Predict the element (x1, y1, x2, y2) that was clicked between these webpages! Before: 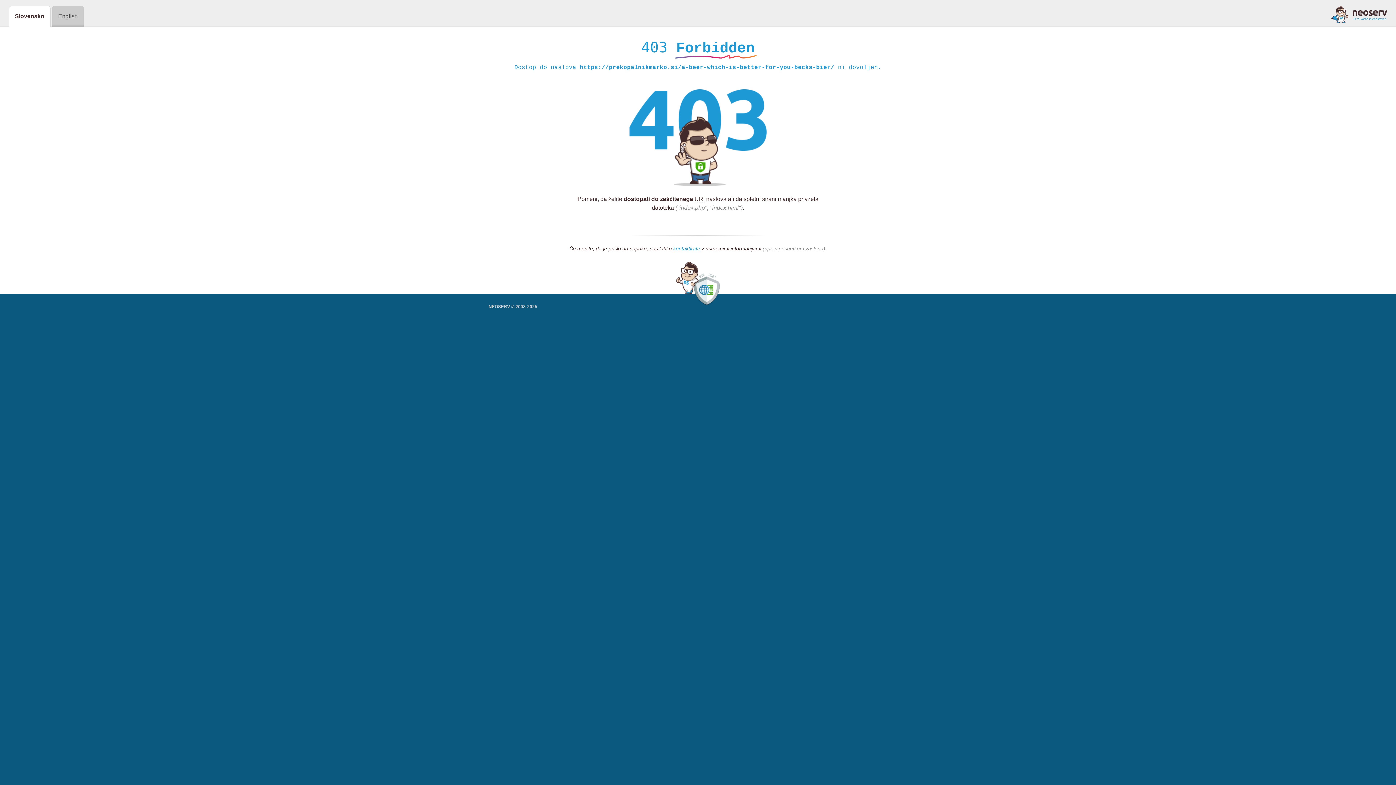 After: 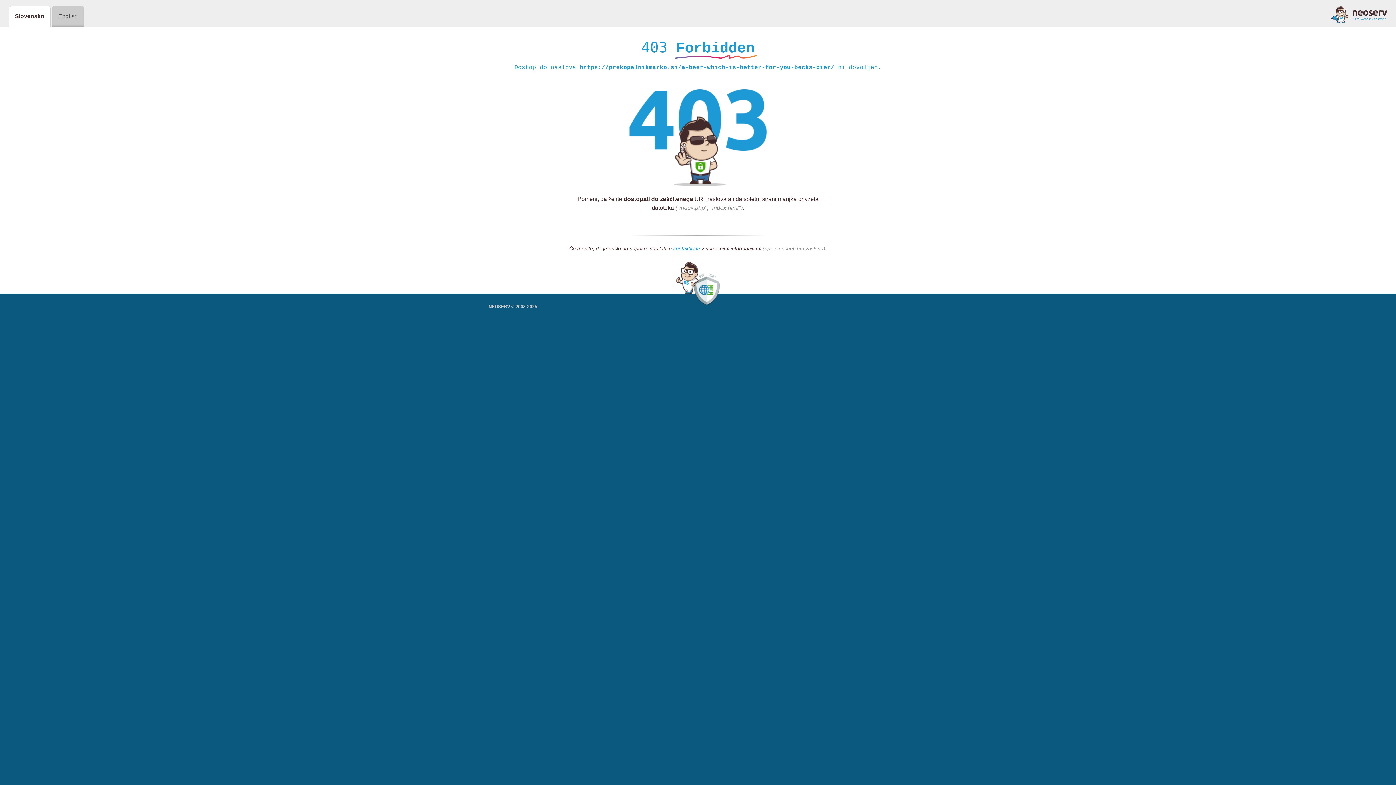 Action: bbox: (673, 245, 700, 252) label: kontaktirate